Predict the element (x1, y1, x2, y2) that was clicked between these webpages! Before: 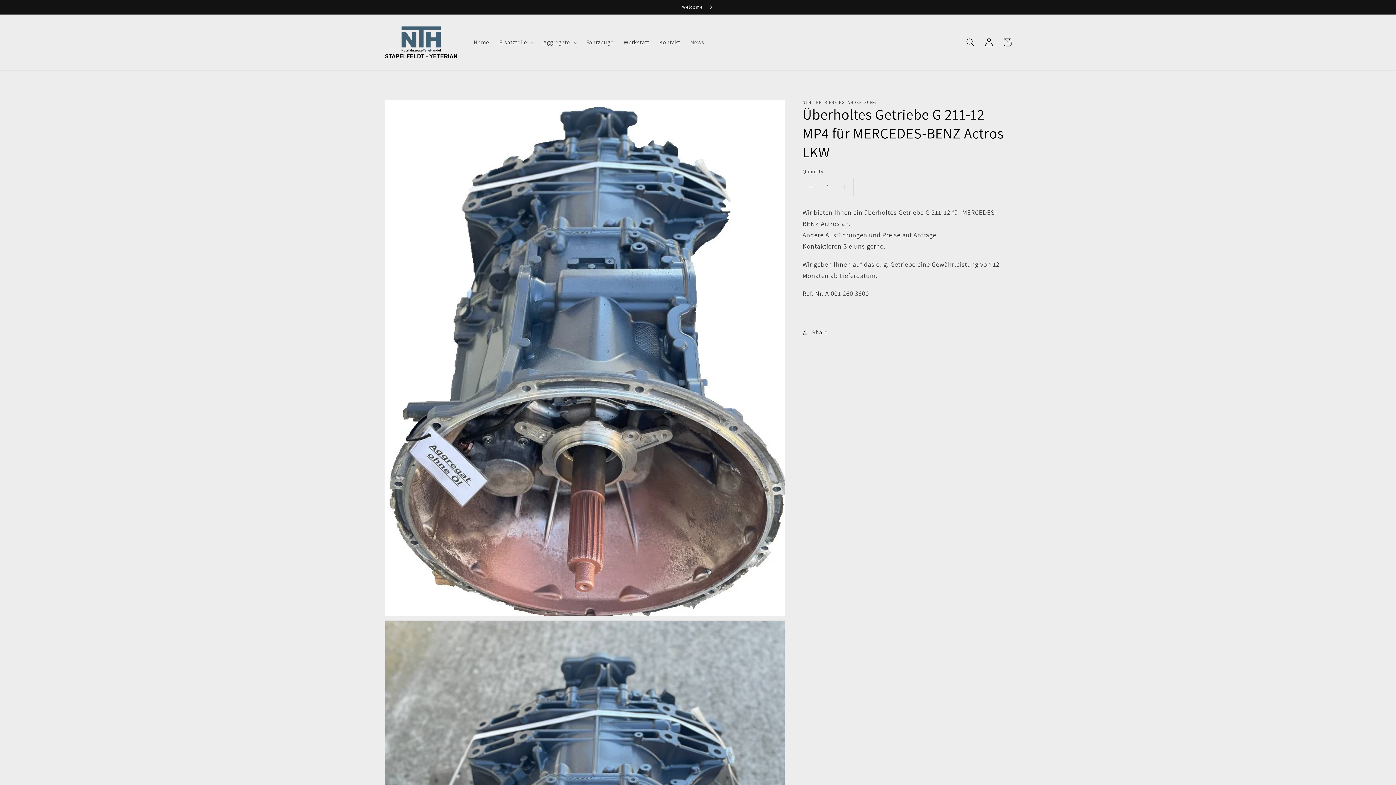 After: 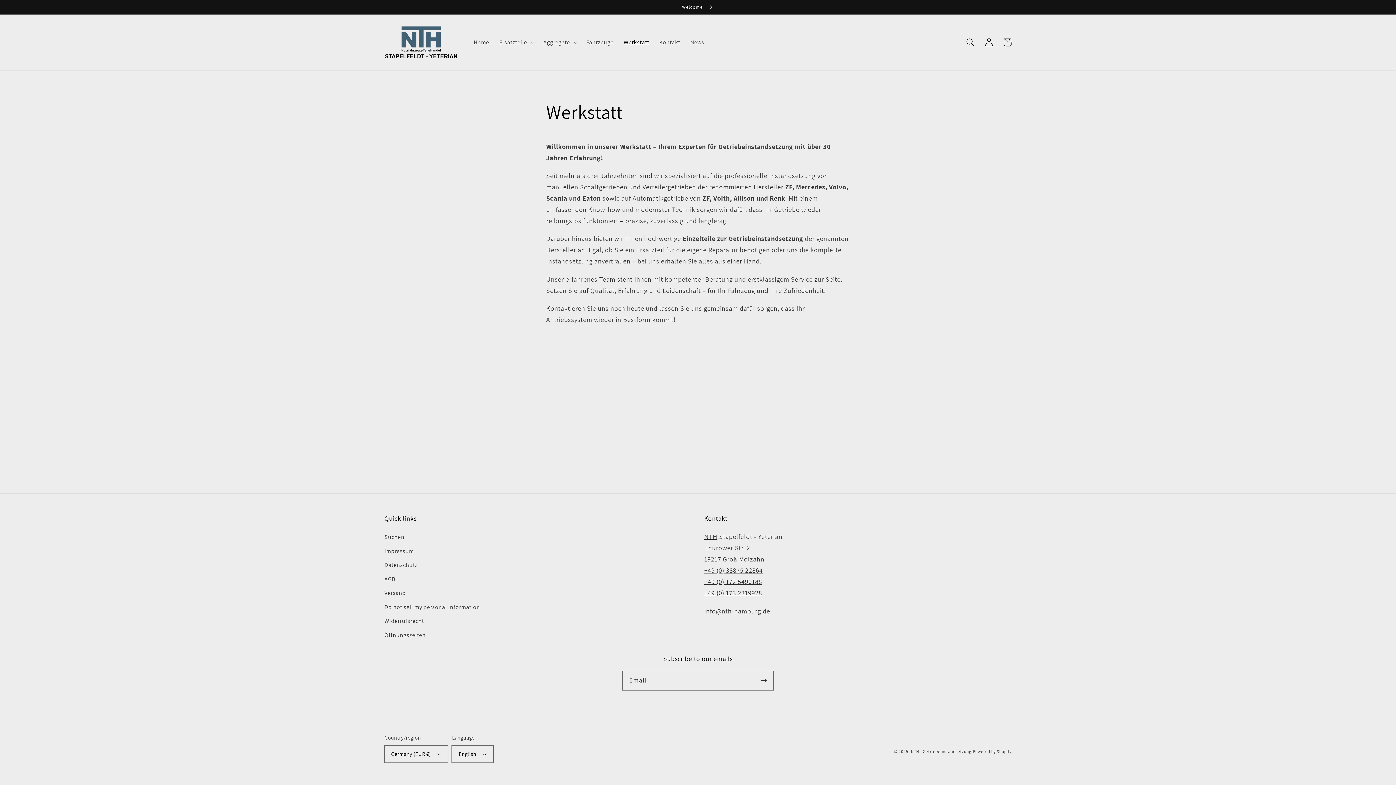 Action: bbox: (618, 33, 654, 51) label: Werkstatt